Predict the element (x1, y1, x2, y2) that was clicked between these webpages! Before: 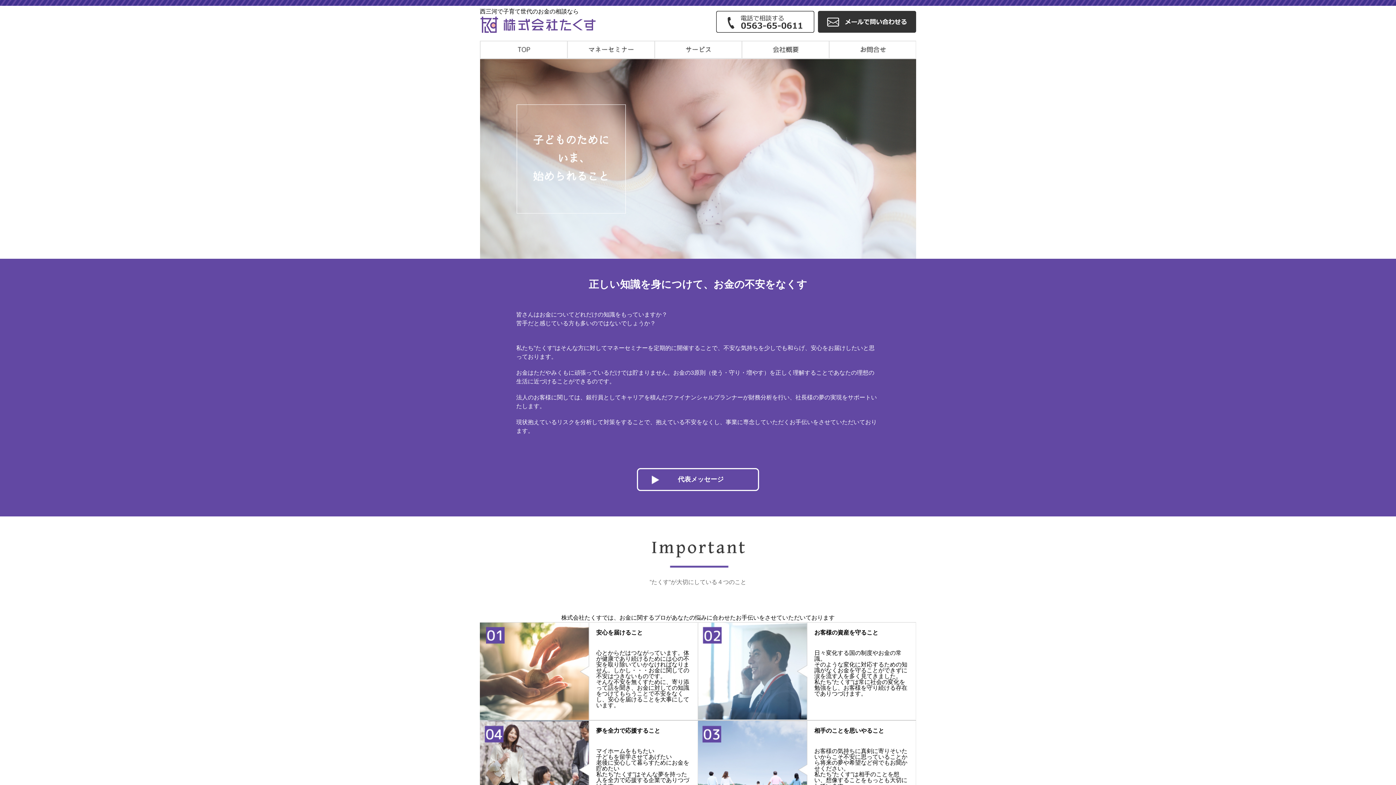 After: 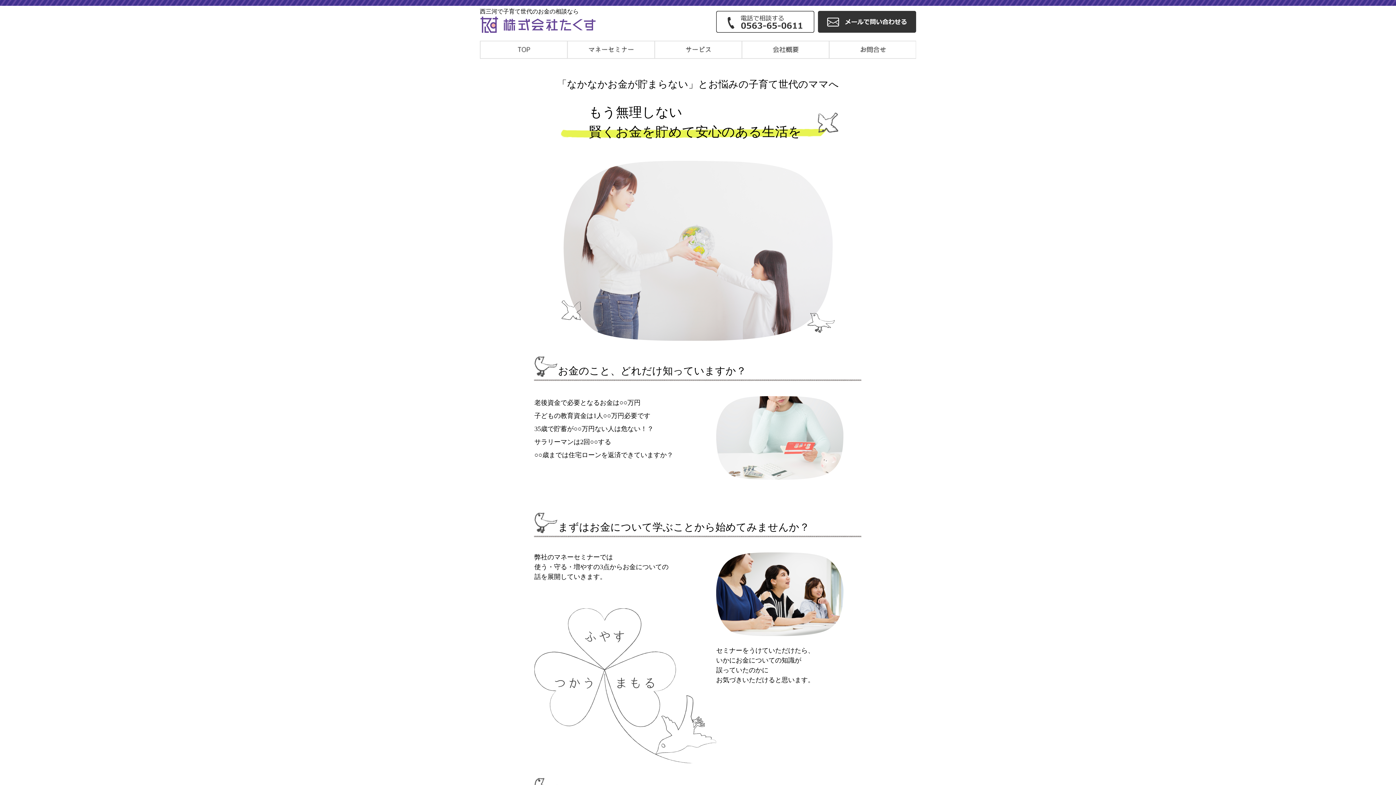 Action: bbox: (567, 40, 654, 58) label: マネーセミナー